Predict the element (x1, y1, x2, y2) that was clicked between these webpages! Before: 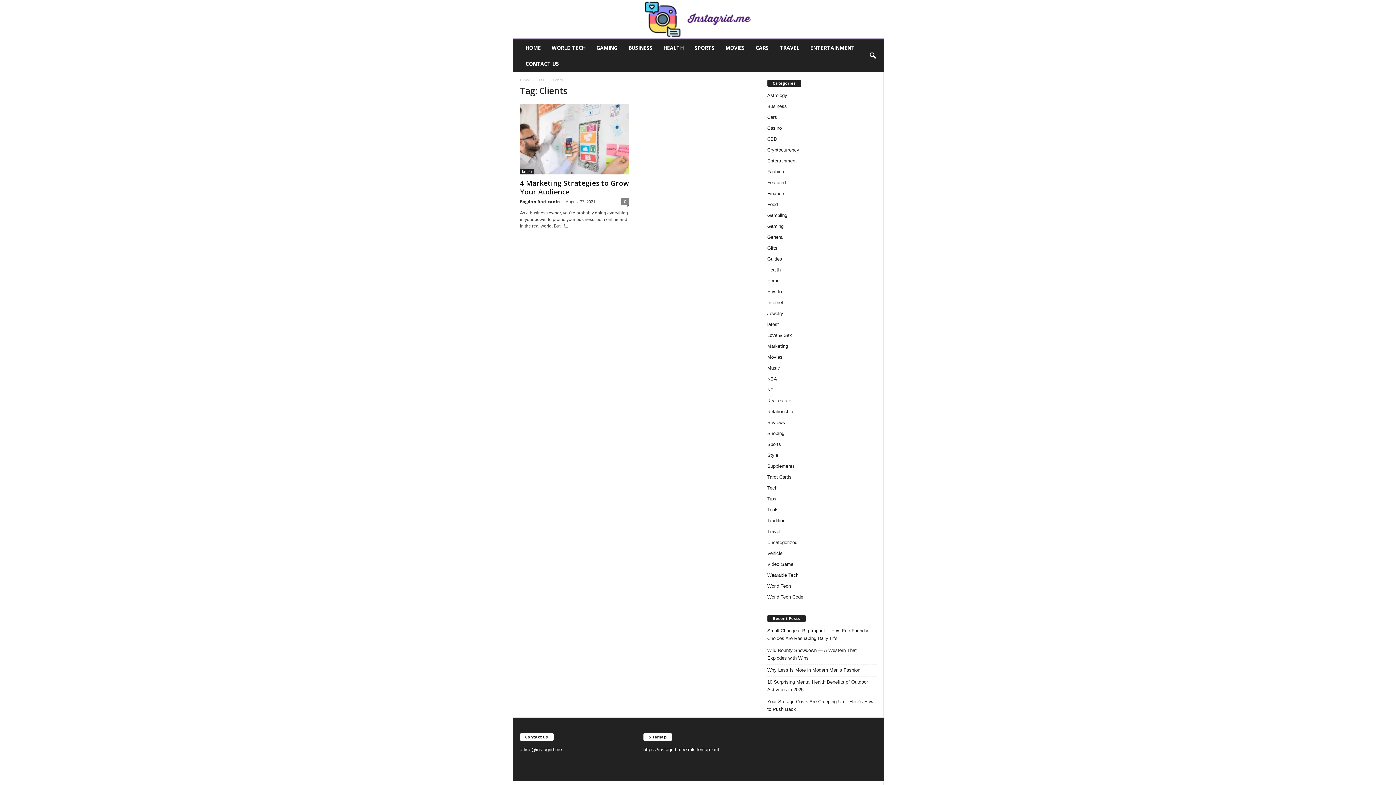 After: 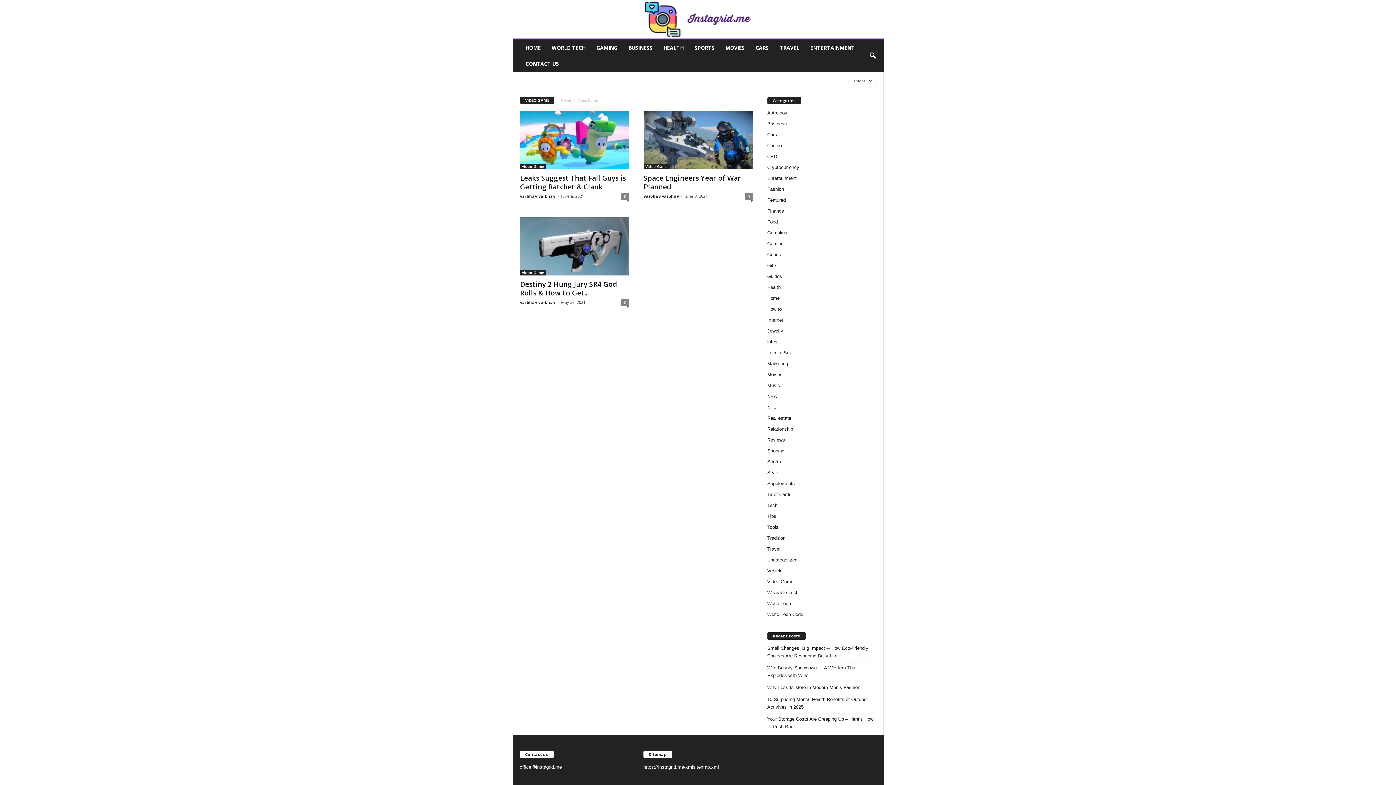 Action: bbox: (767, 561, 793, 567) label: Video Game